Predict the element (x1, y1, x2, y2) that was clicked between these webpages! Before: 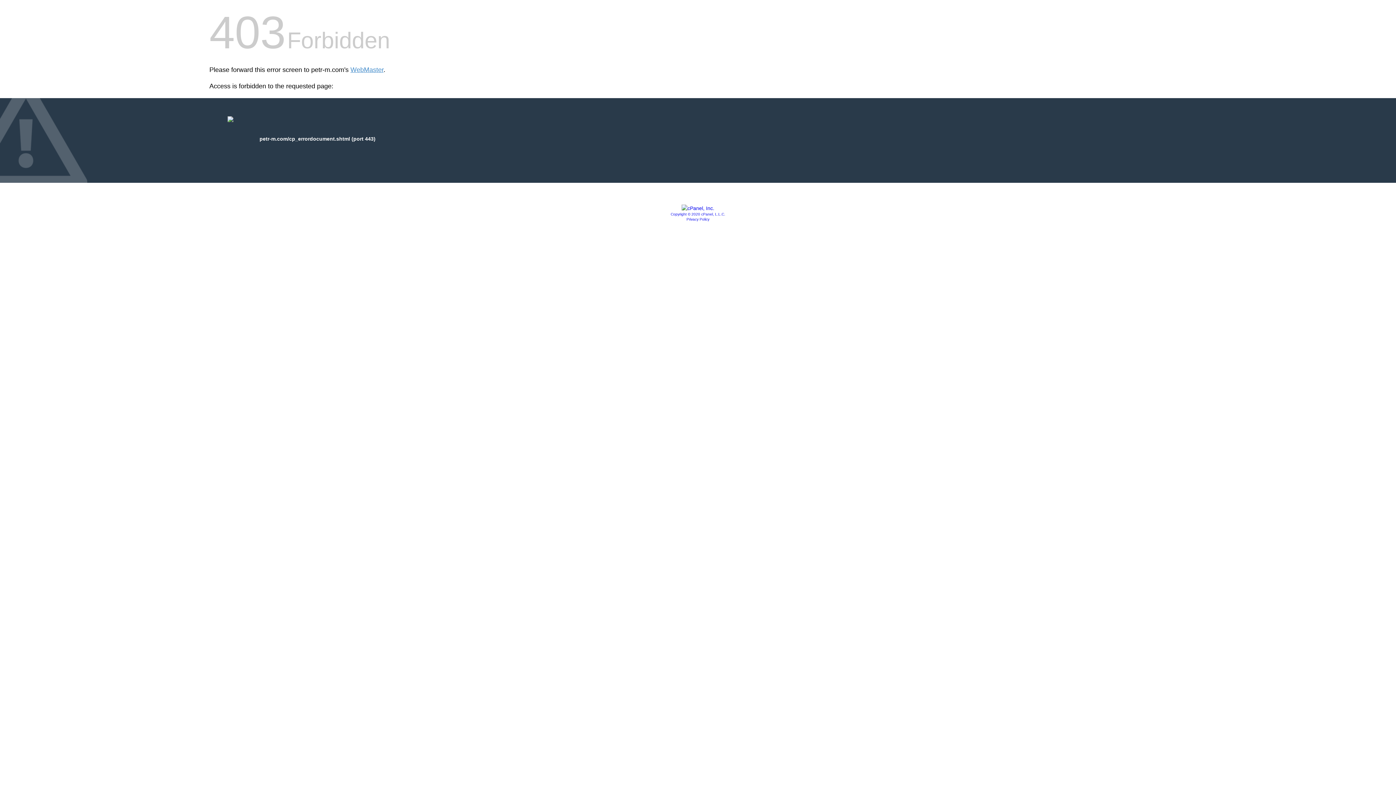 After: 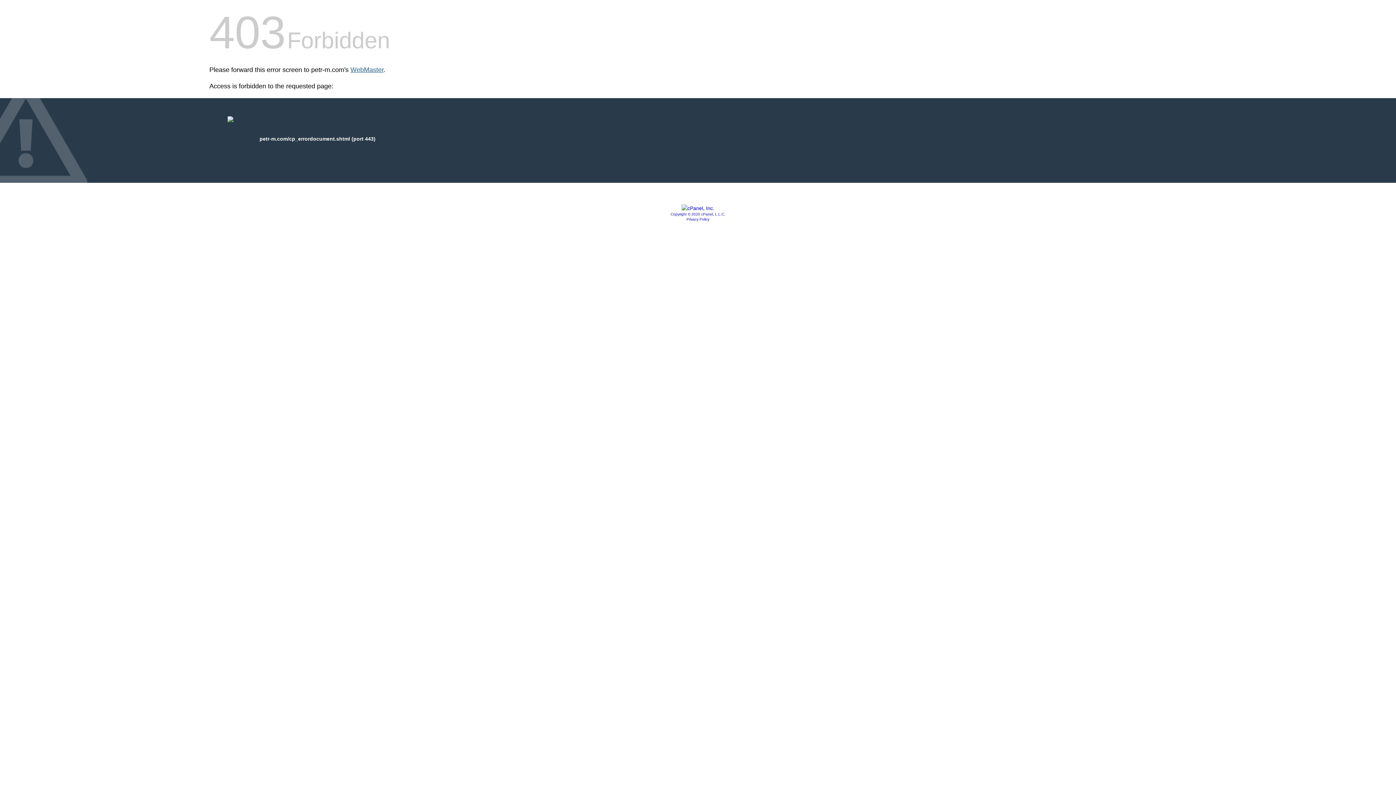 Action: bbox: (350, 66, 383, 73) label: WebMaster